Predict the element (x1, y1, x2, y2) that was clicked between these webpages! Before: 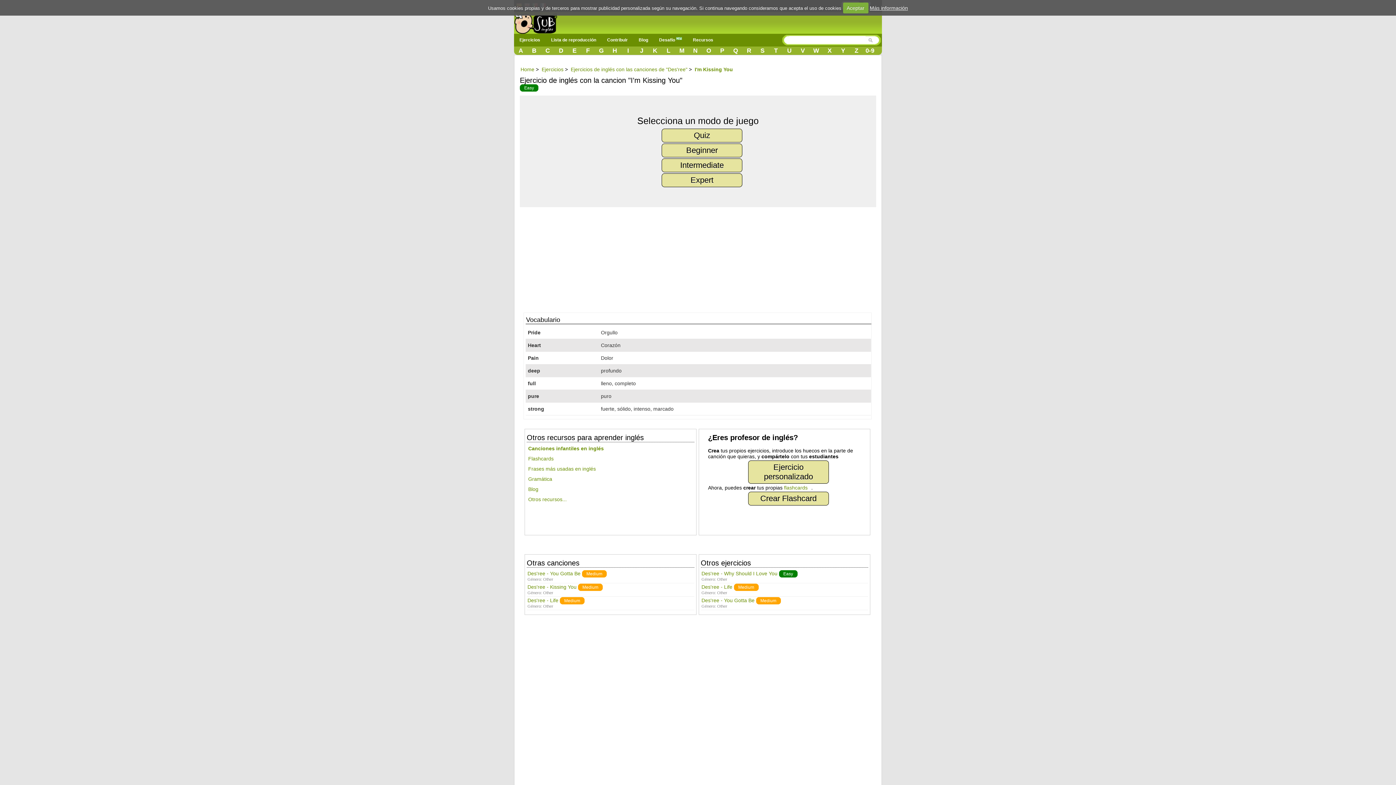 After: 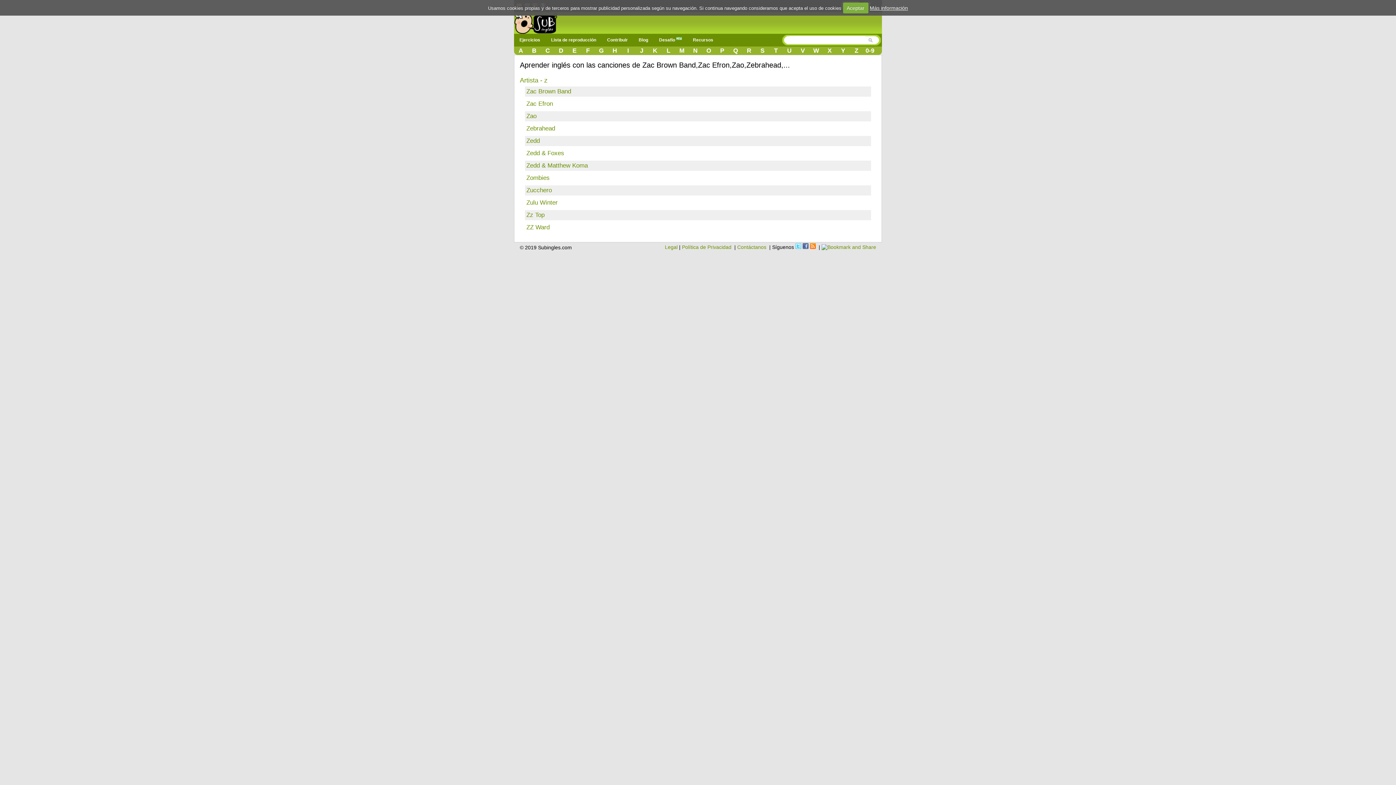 Action: bbox: (849, 47, 863, 54) label: Z